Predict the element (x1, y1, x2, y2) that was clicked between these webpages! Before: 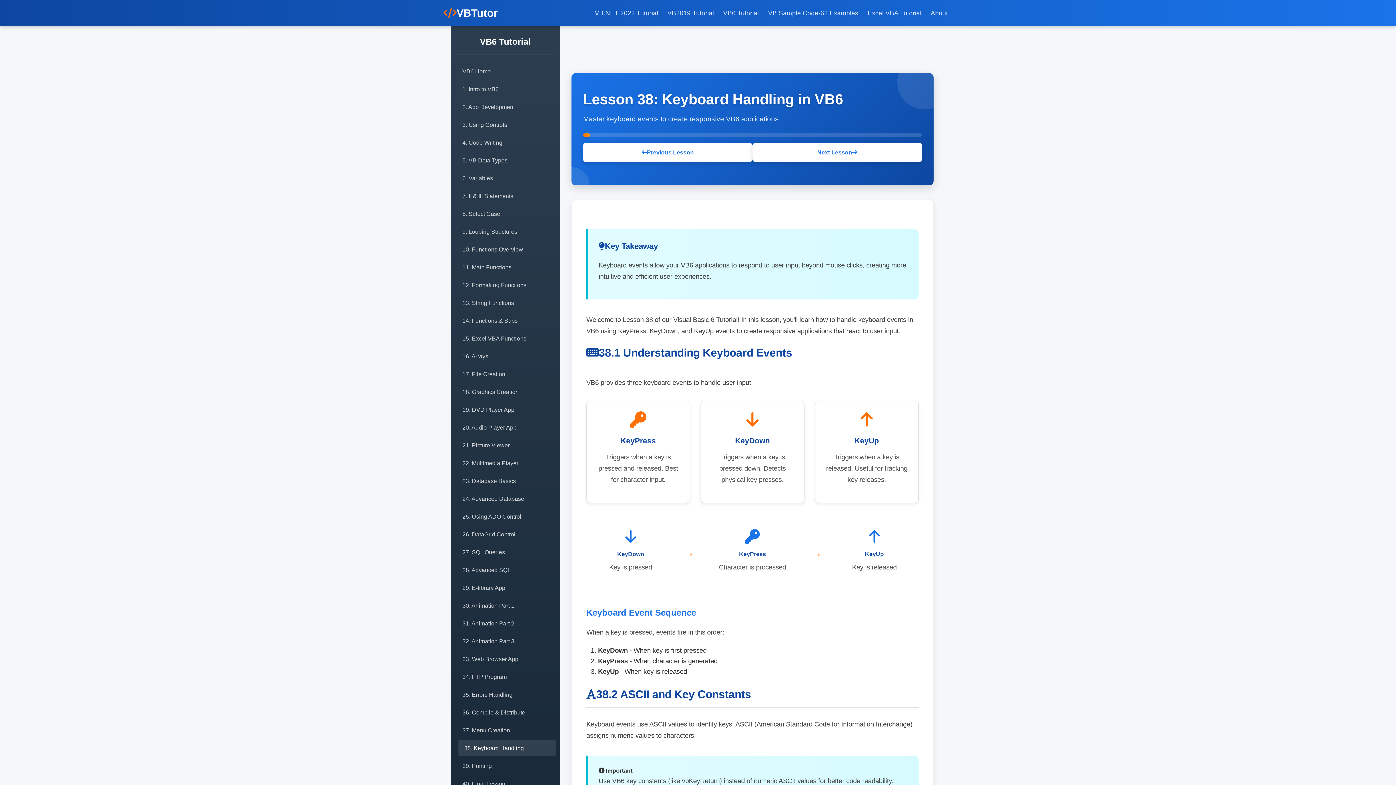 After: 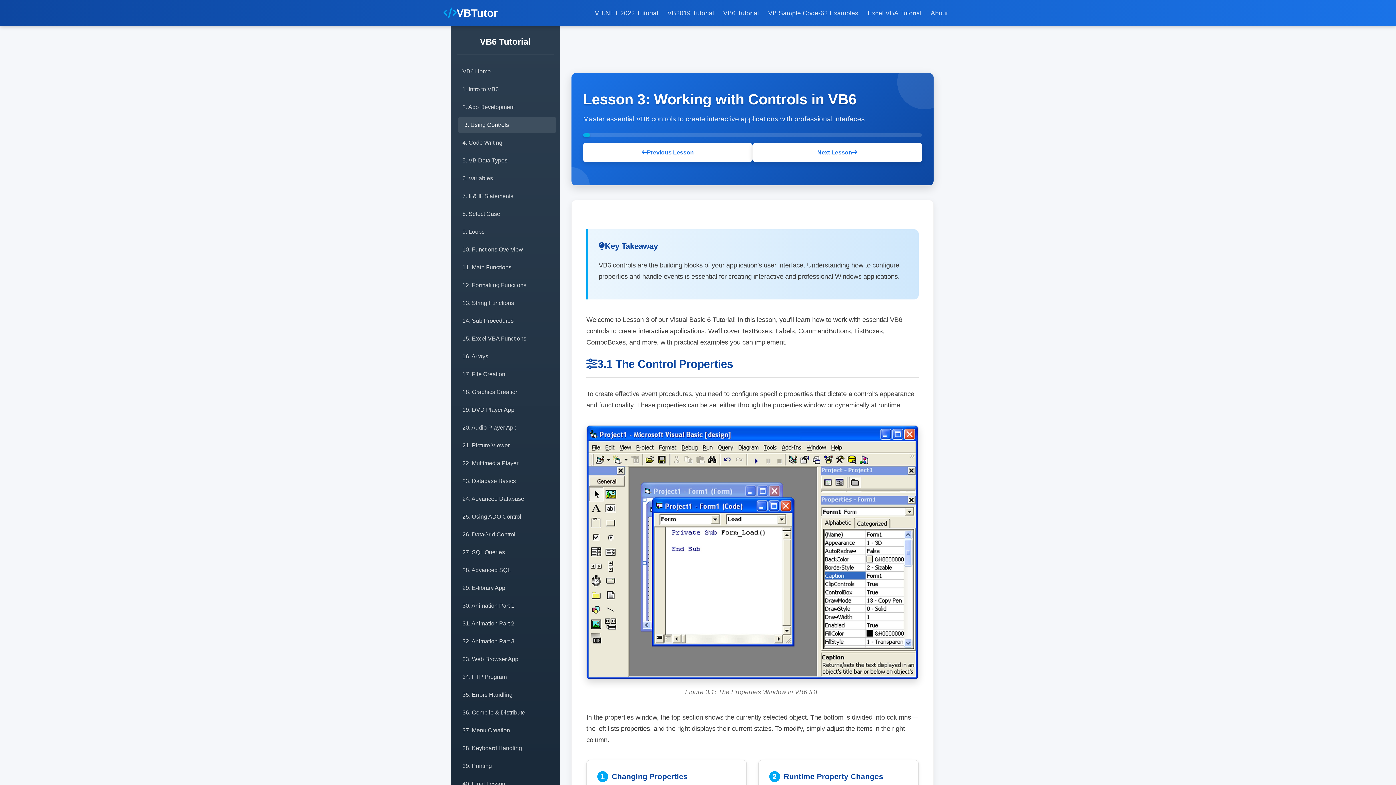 Action: label: 3. Using Controls bbox: (456, 116, 554, 132)